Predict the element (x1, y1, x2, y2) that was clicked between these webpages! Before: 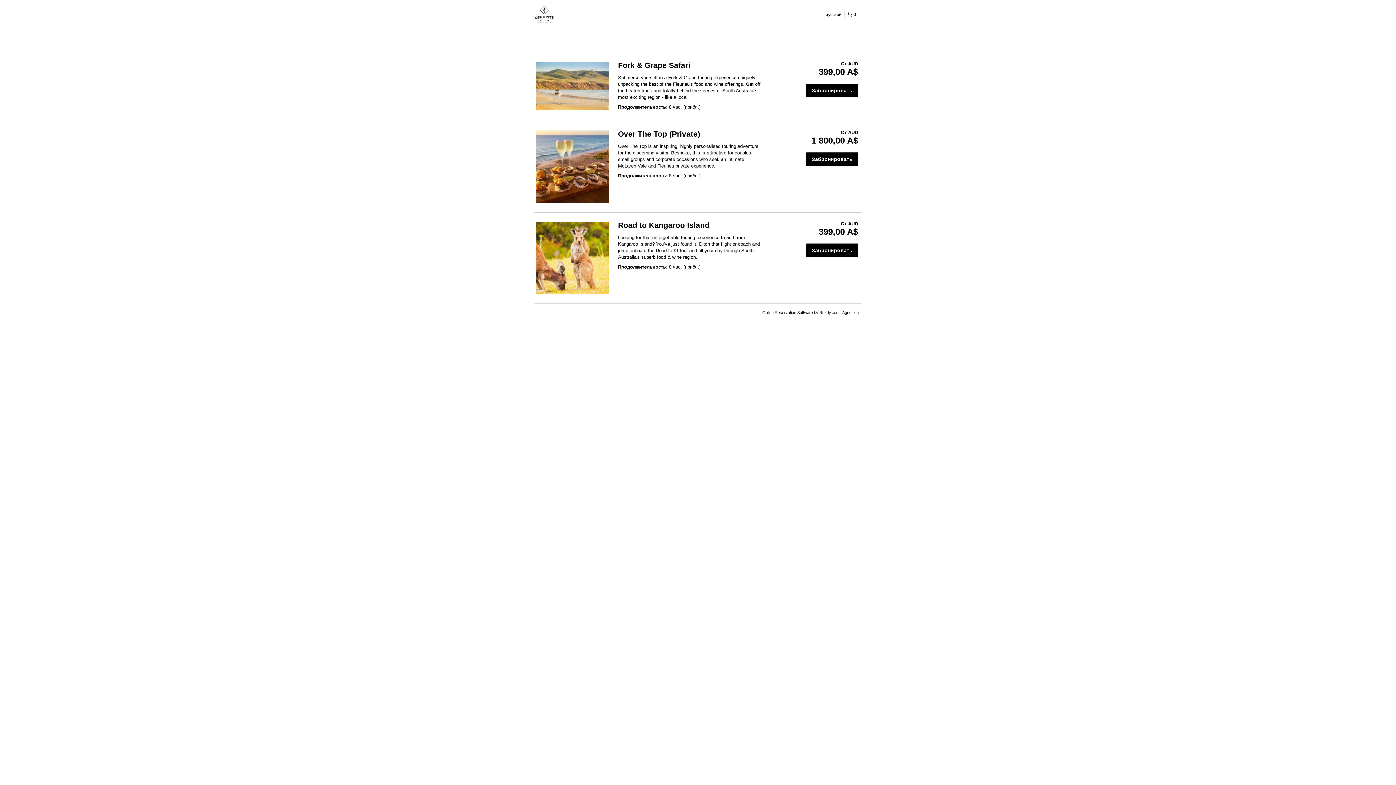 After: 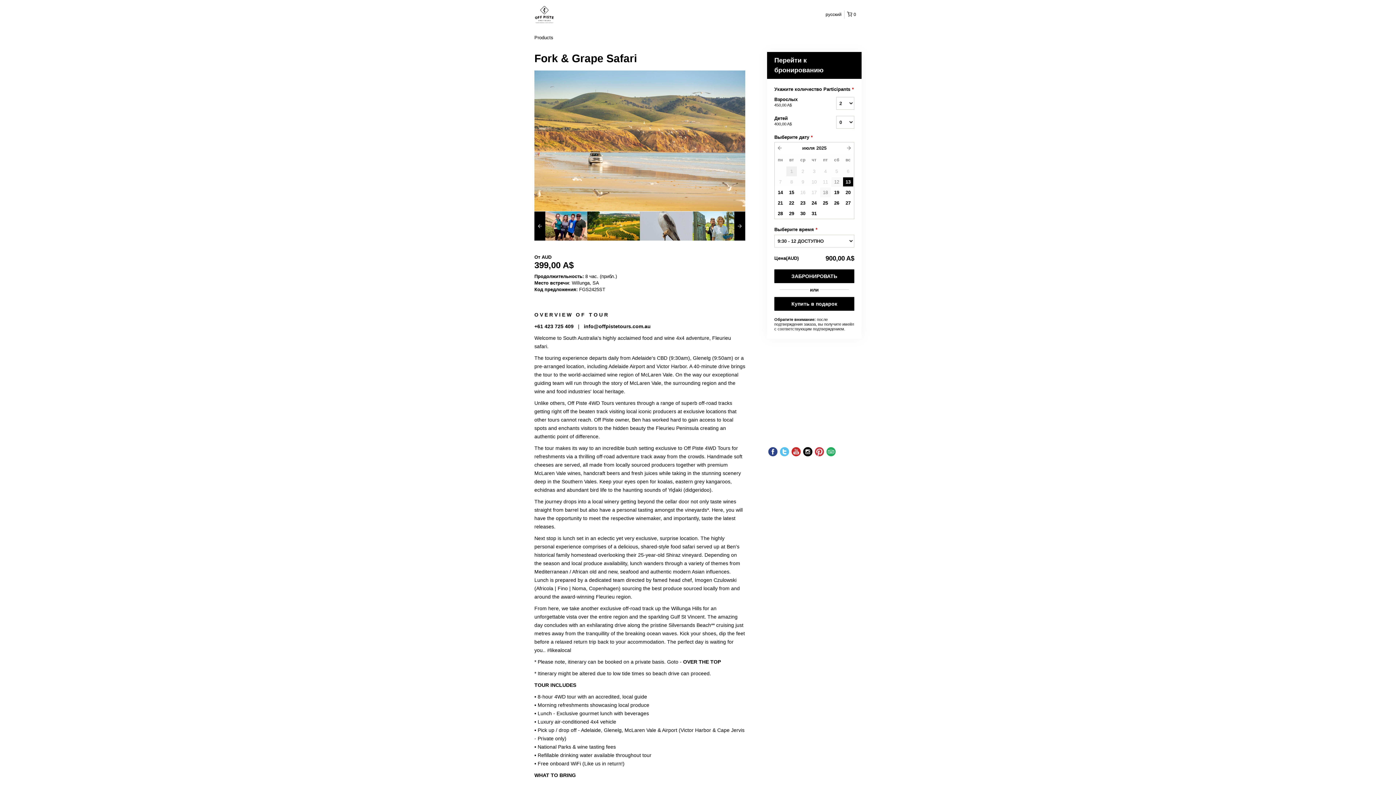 Action: bbox: (806, 83, 858, 97) label: Забронировать